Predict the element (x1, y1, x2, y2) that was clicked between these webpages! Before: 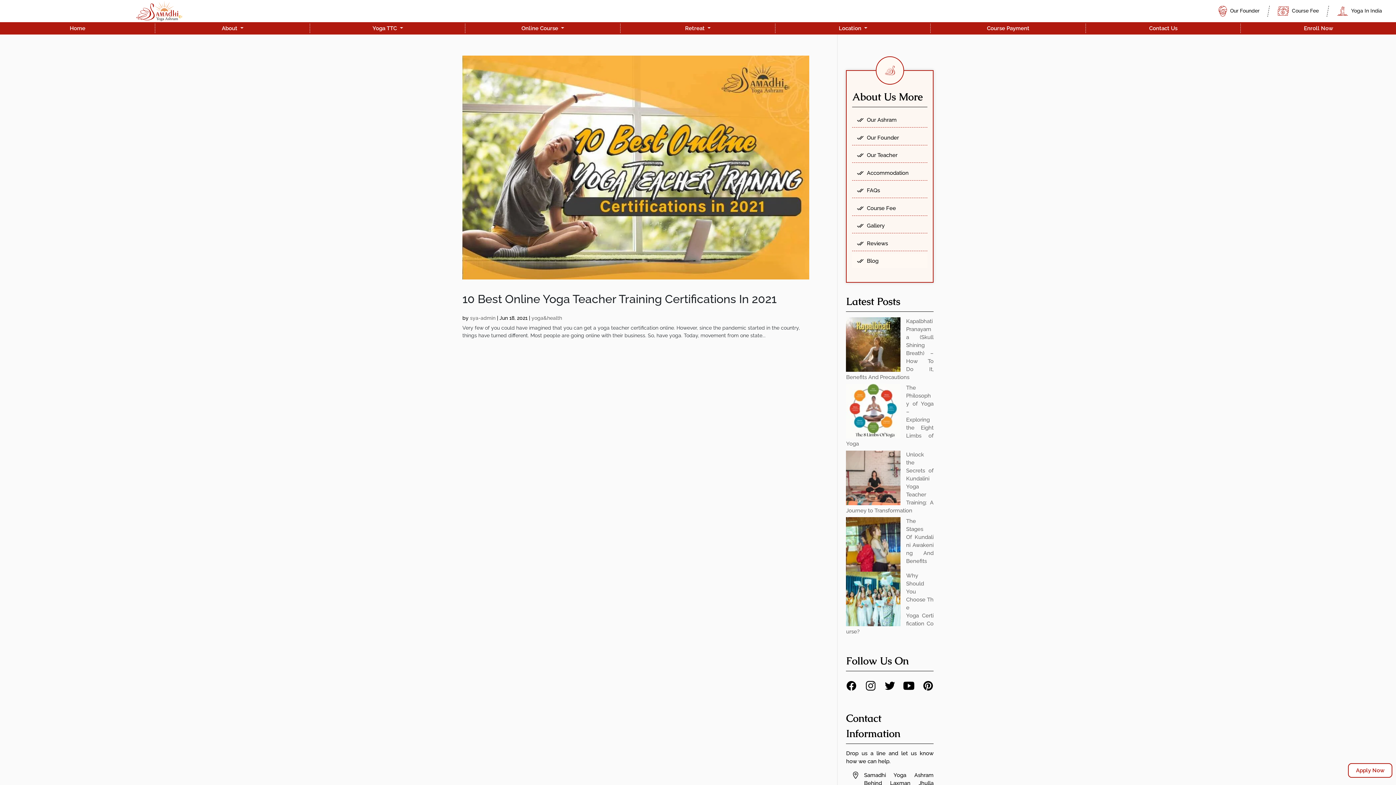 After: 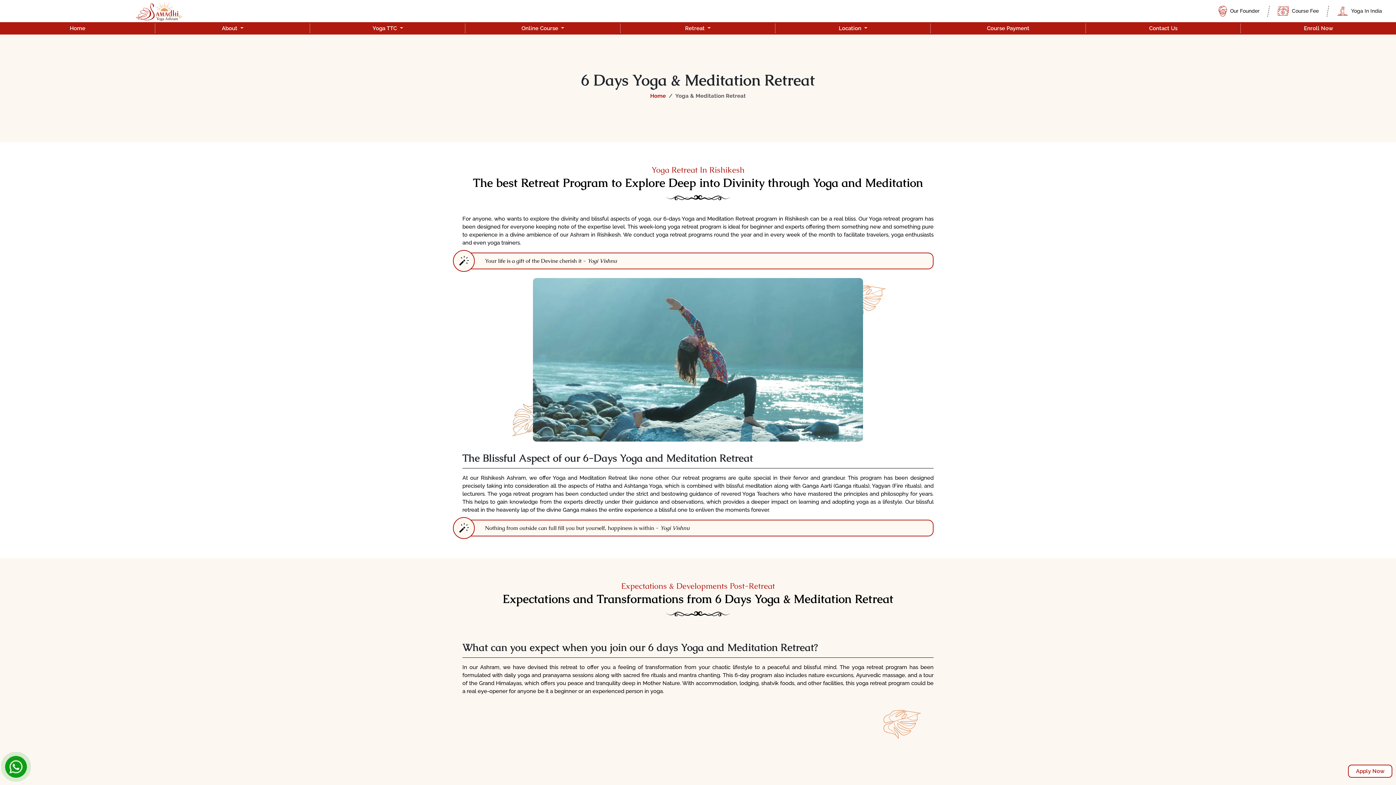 Action: bbox: (620, 22, 775, 34) label: Retreat 